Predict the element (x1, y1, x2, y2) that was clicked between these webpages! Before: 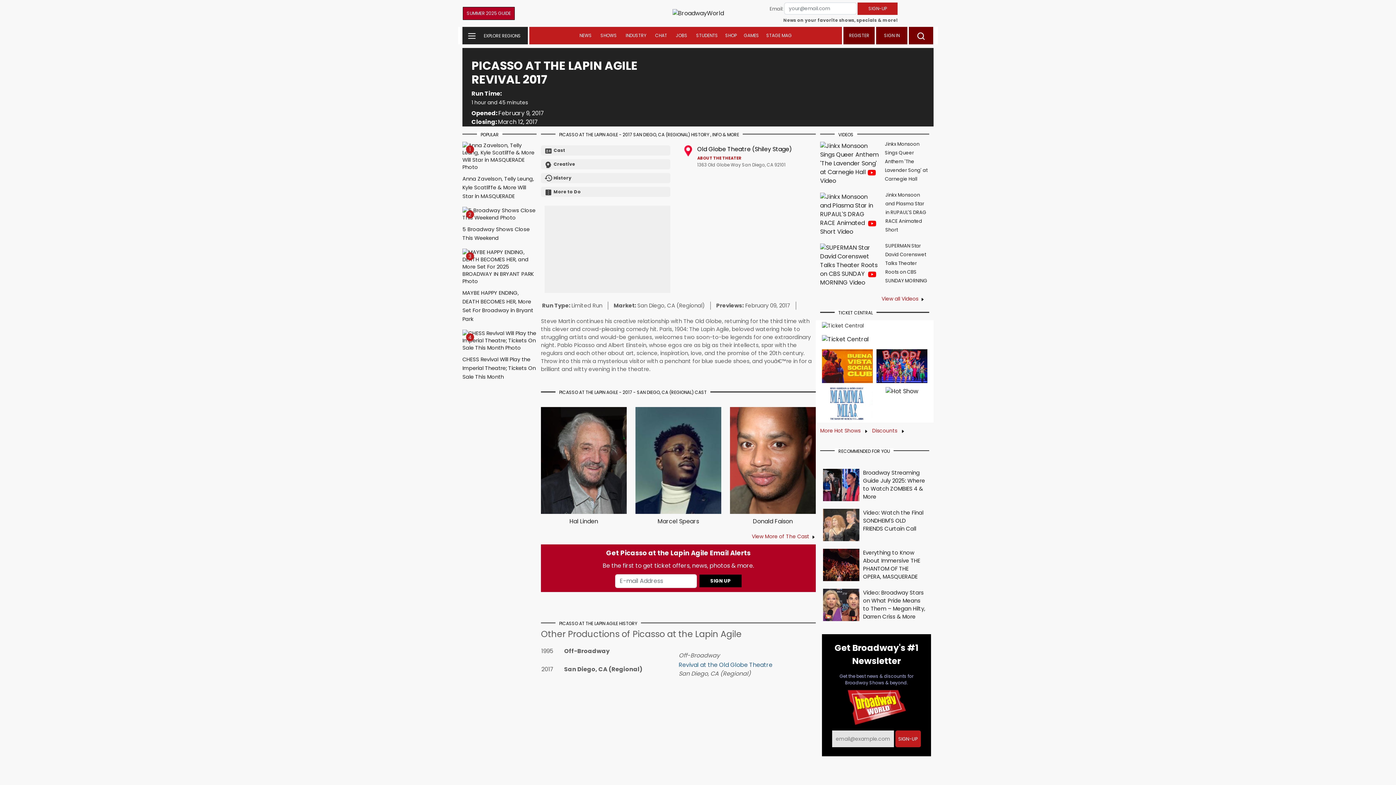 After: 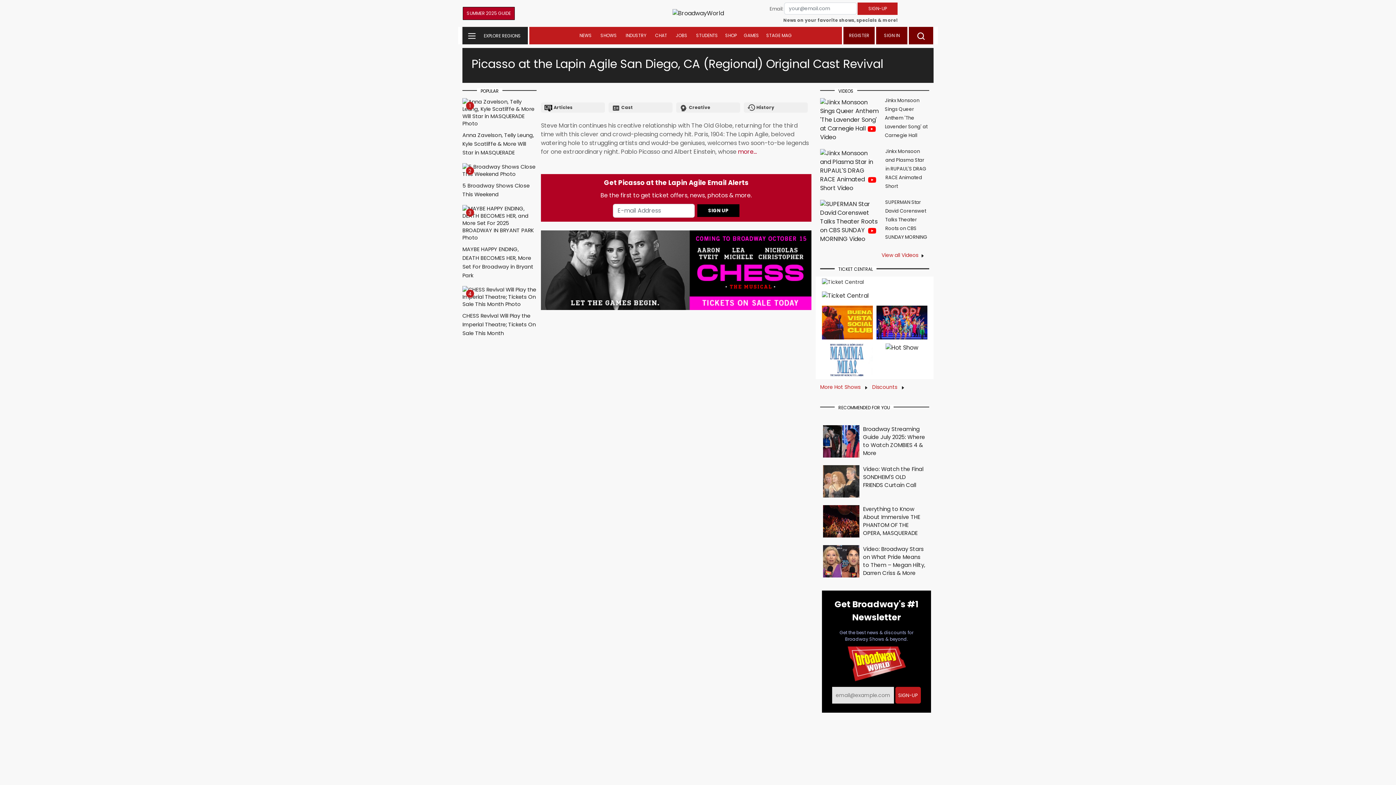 Action: label: View More of The Cast bbox: (752, 532, 809, 540)